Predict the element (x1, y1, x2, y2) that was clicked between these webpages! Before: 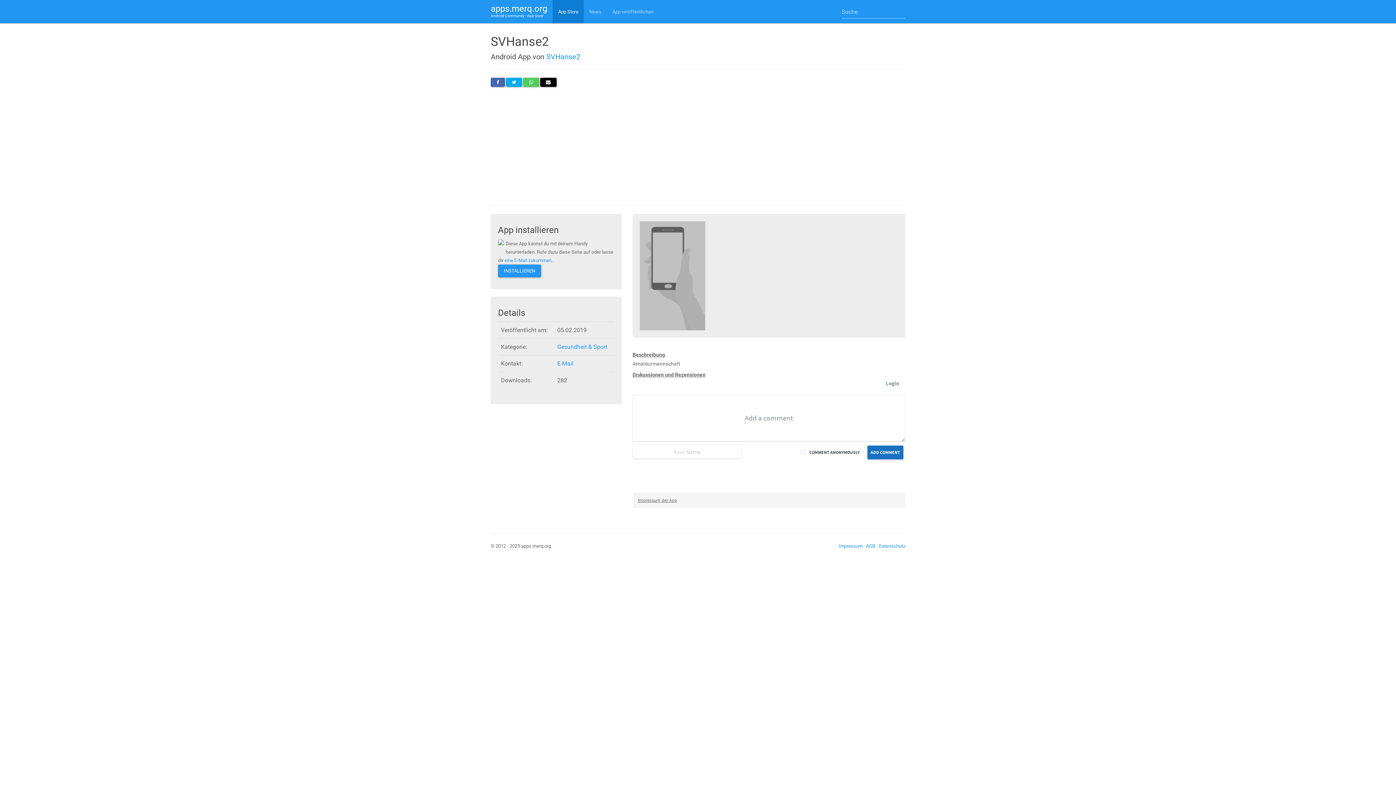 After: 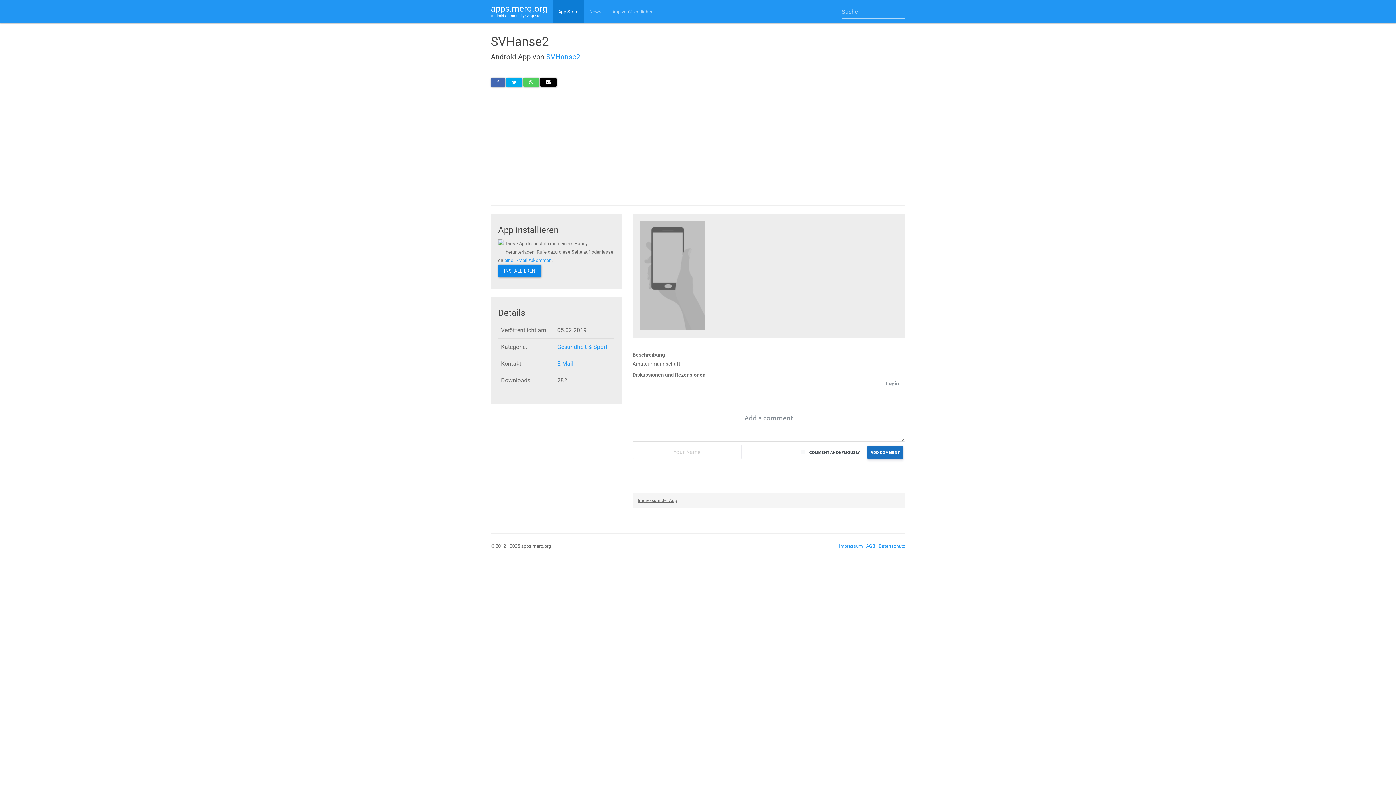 Action: label: INSTALLIEREN bbox: (498, 264, 541, 277)